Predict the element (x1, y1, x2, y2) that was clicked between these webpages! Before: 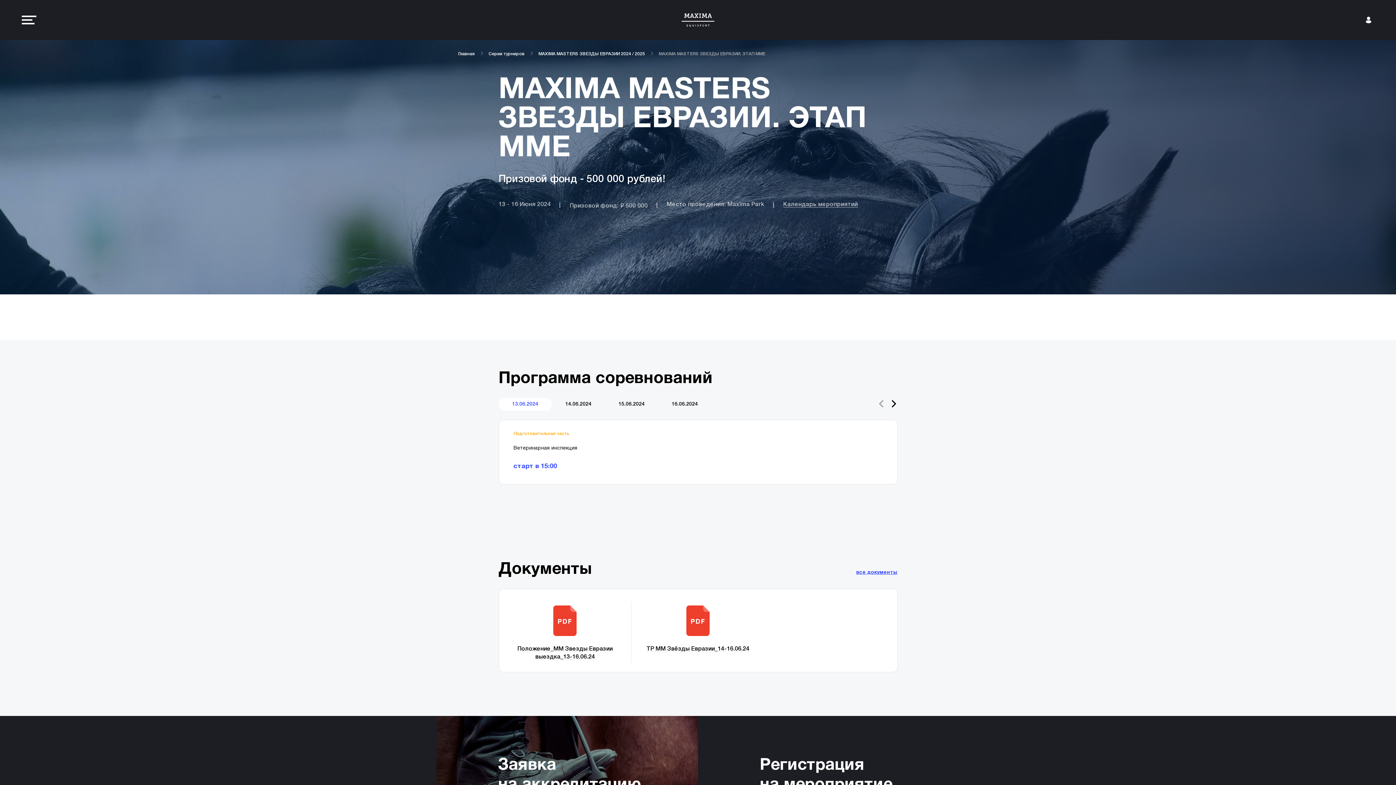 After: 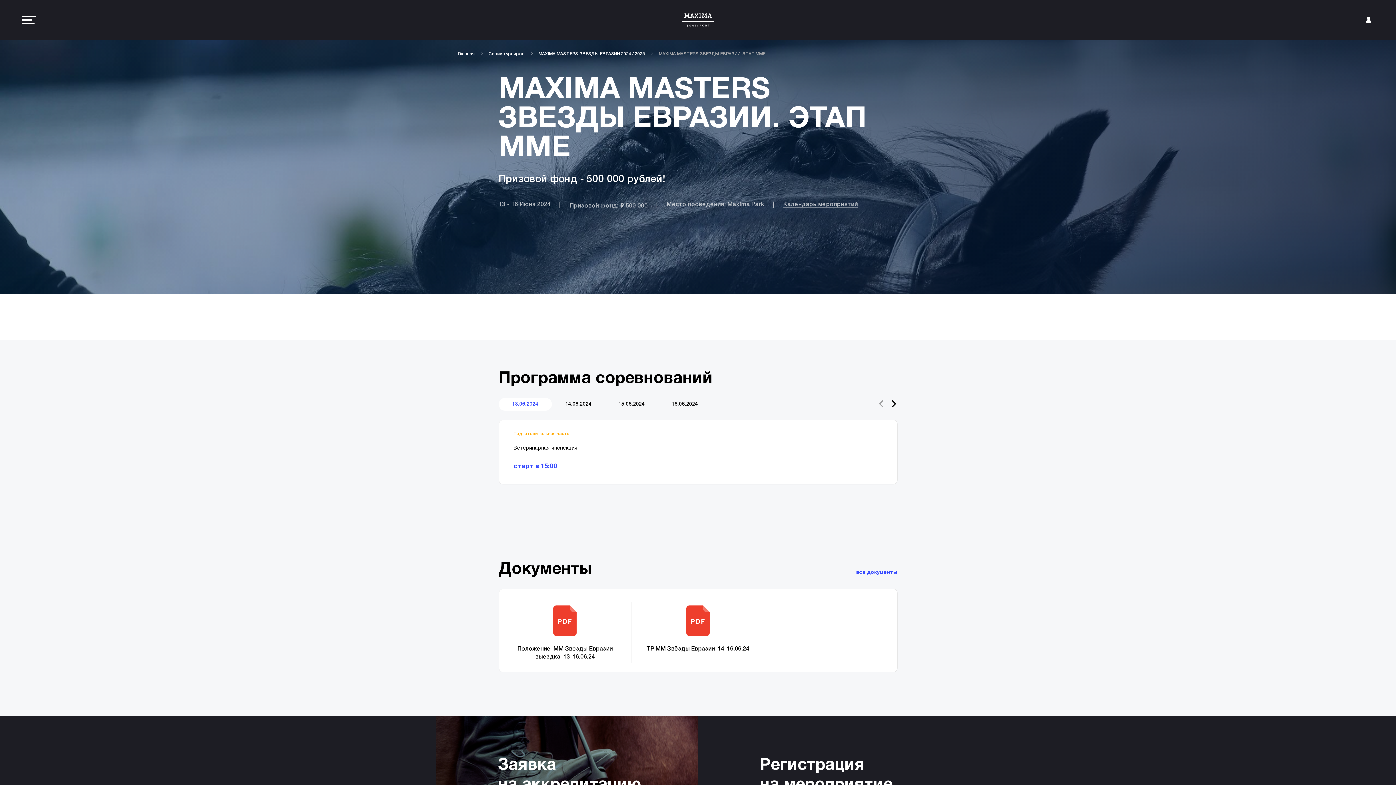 Action: bbox: (856, 570, 897, 575) label: все документы